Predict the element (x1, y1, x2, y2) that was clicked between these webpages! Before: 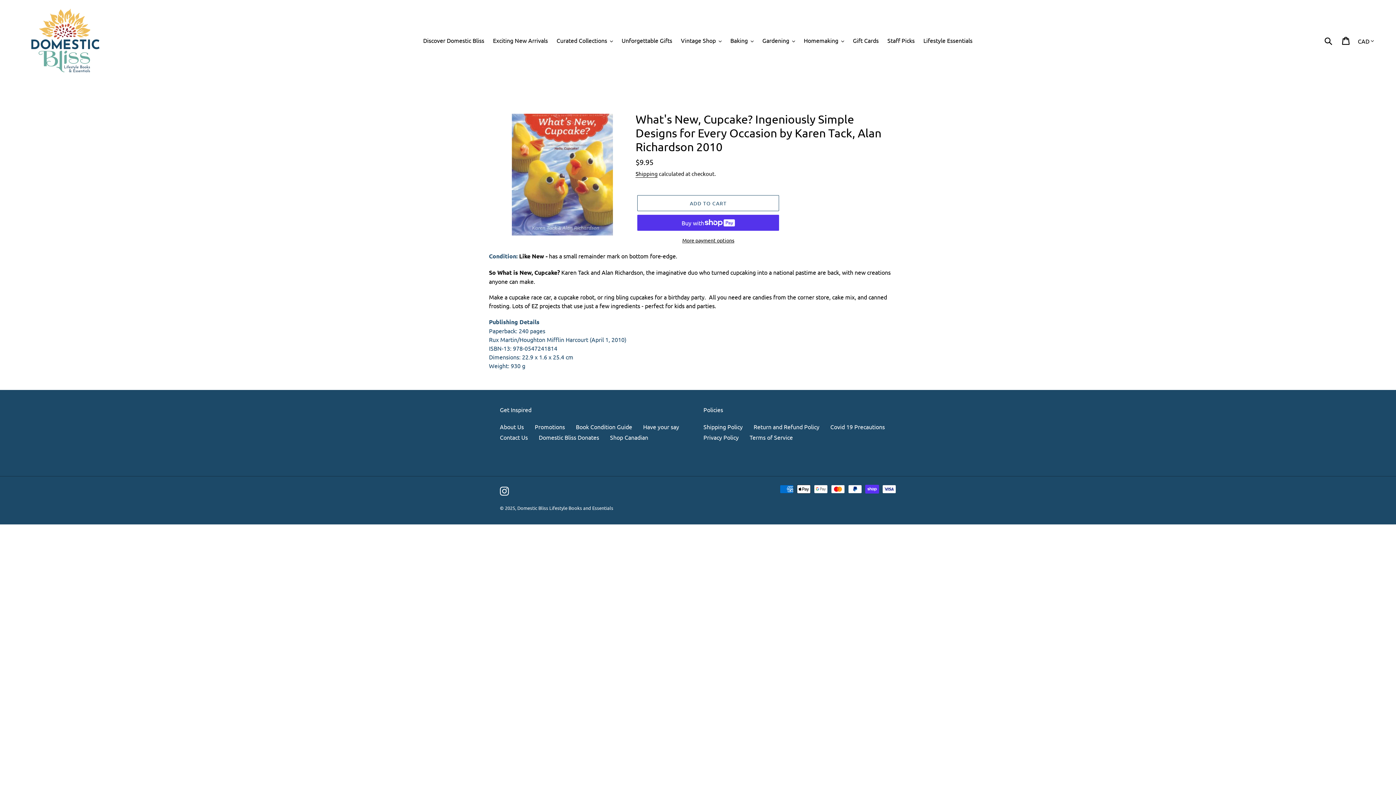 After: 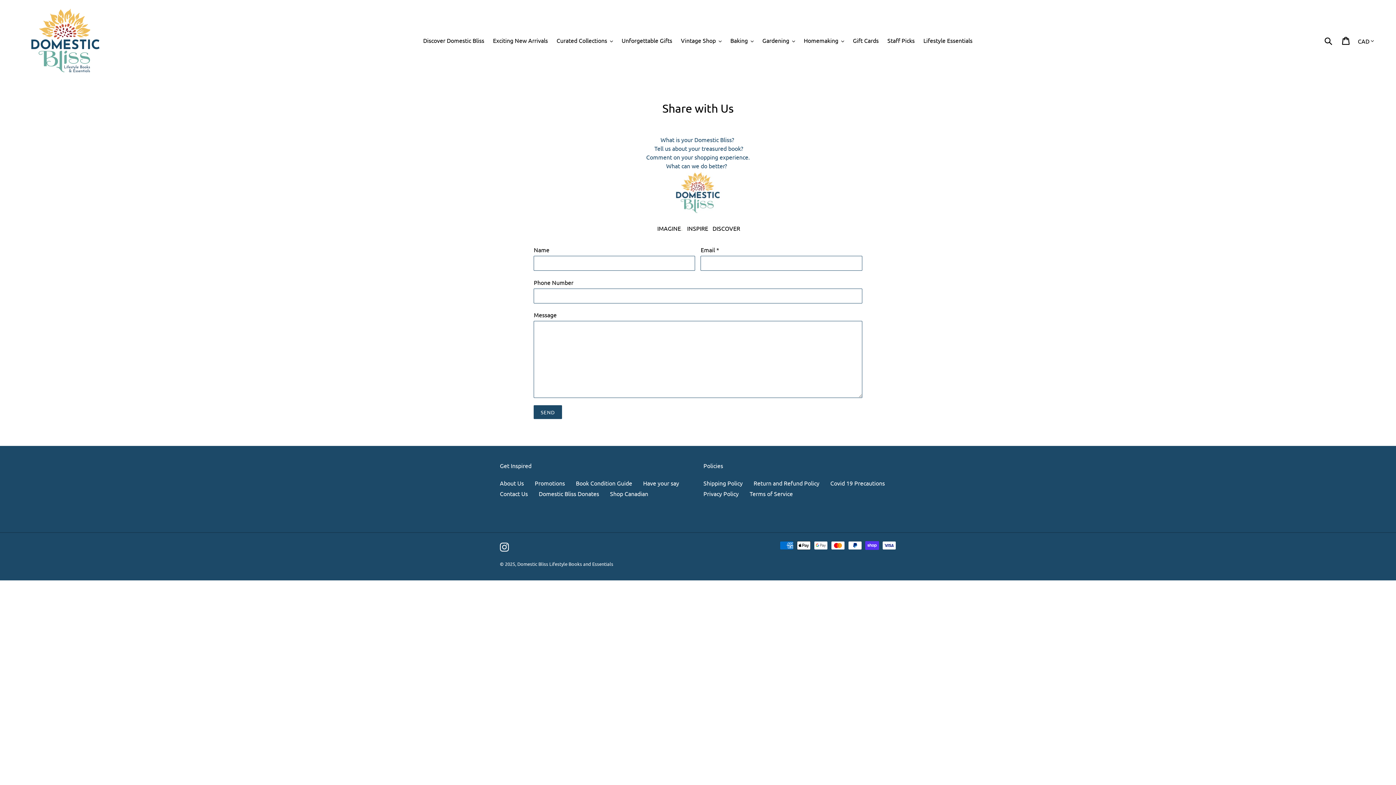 Action: bbox: (643, 423, 679, 430) label: Have your say